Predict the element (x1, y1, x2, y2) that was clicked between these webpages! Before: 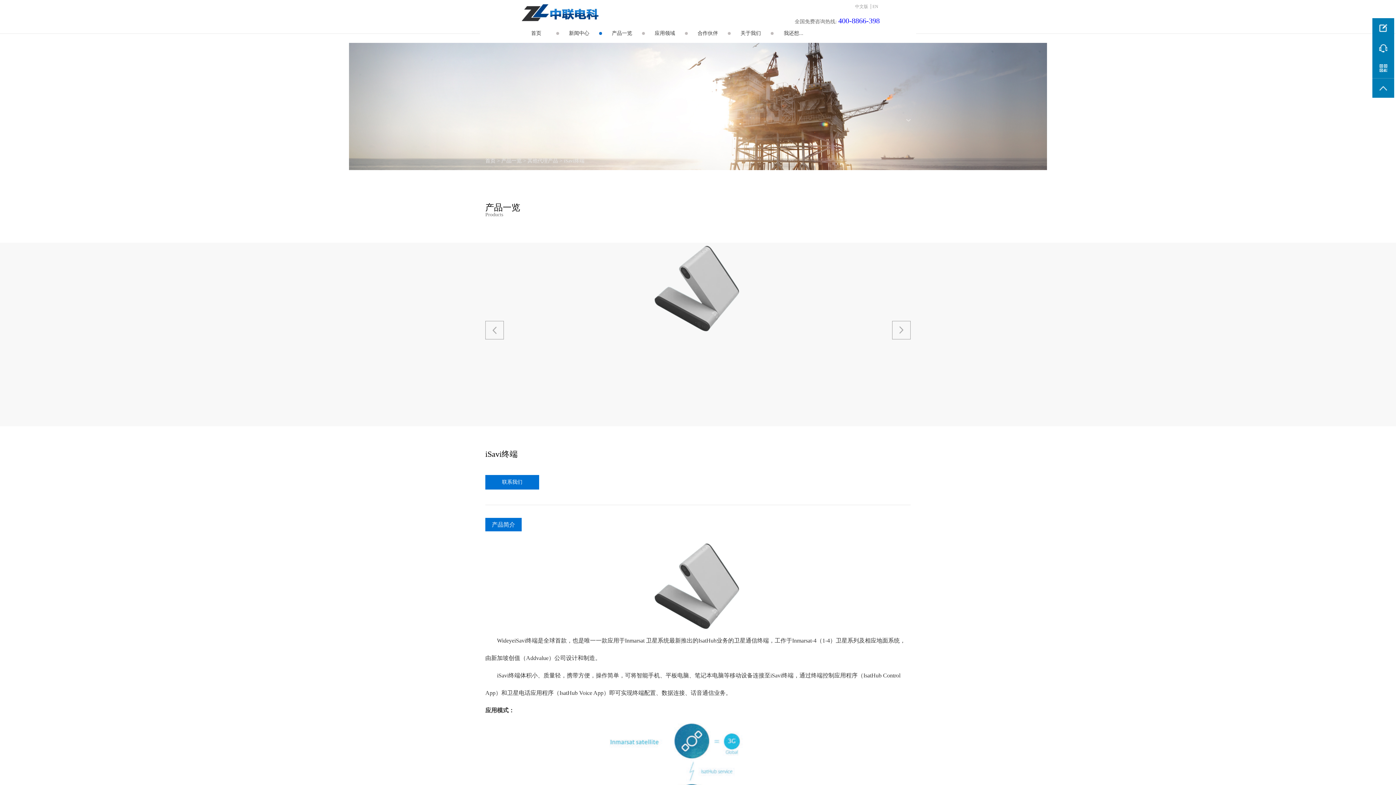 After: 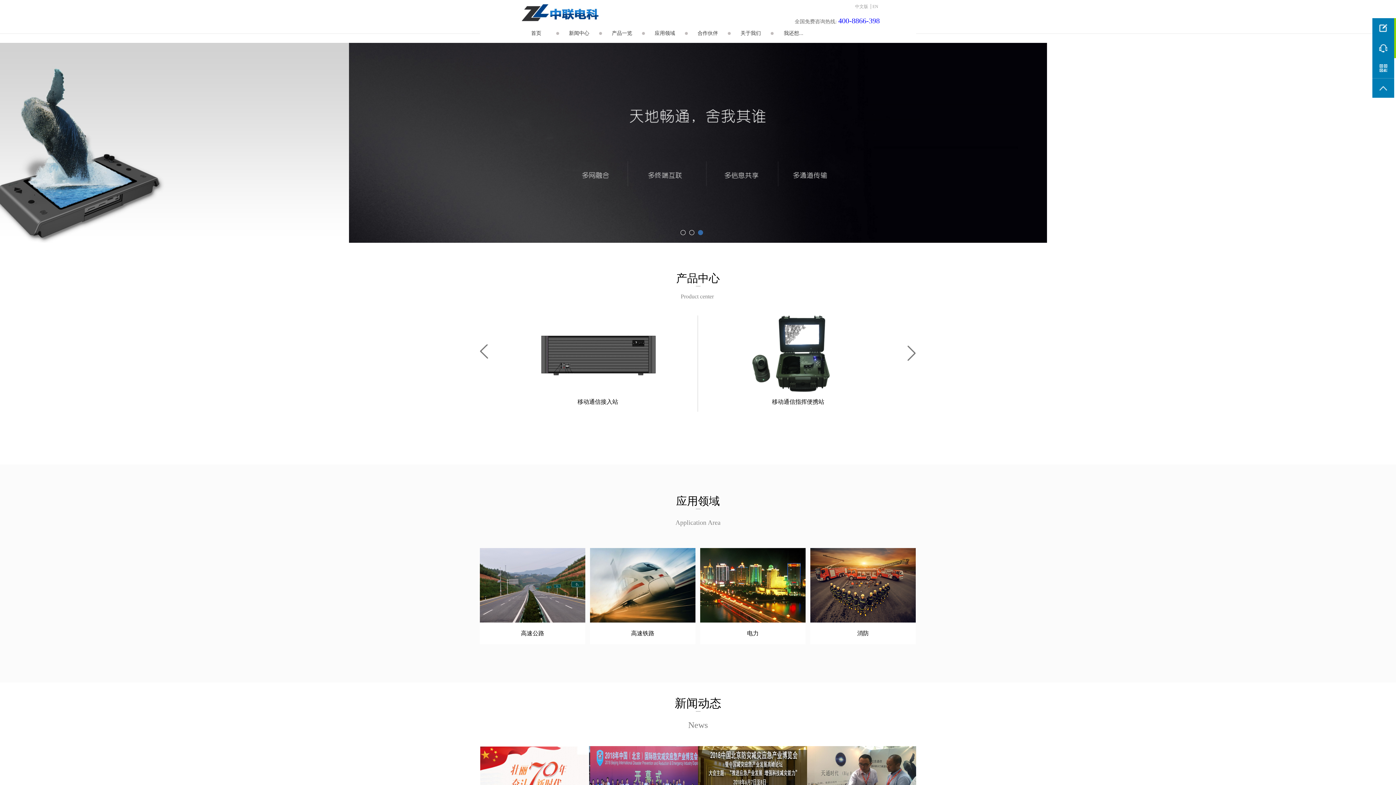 Action: bbox: (516, 0, 624, 6)